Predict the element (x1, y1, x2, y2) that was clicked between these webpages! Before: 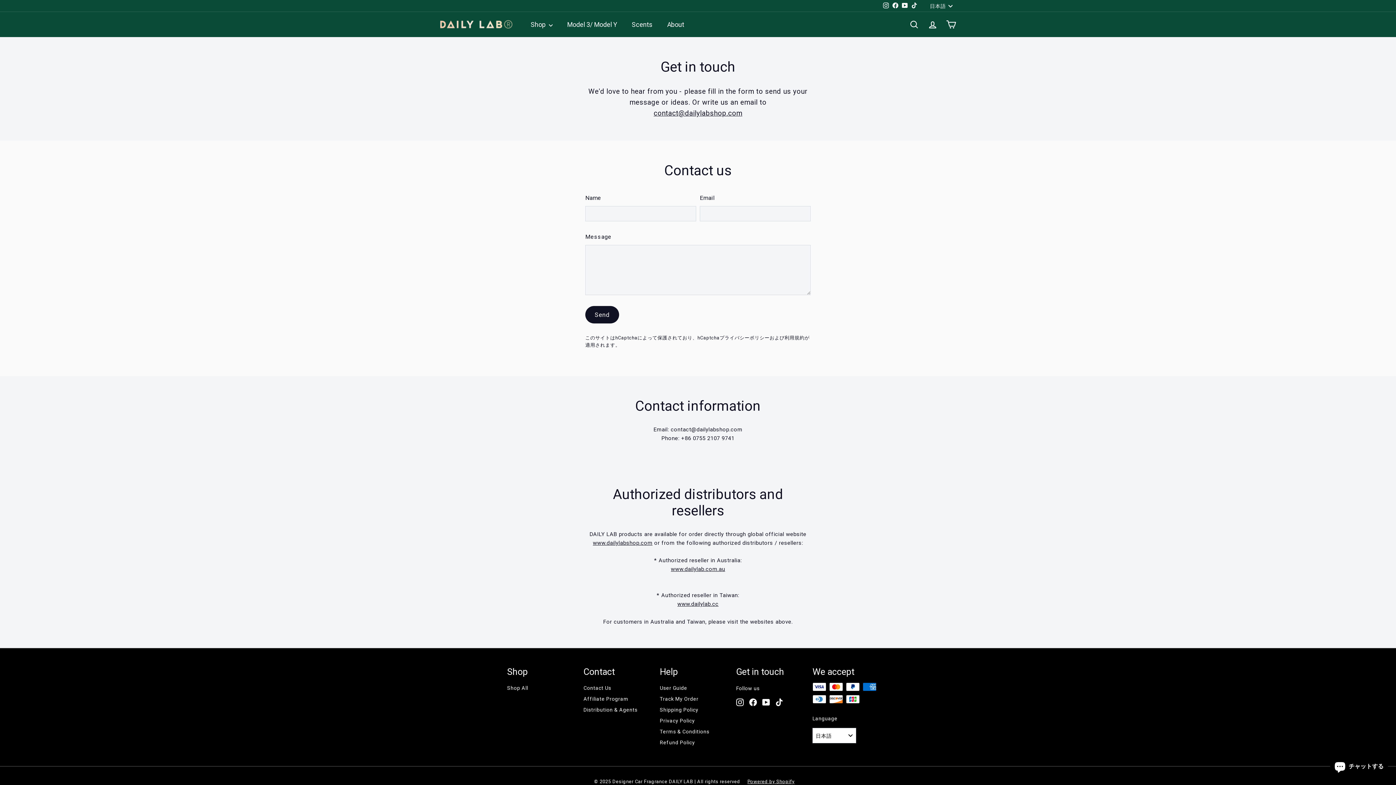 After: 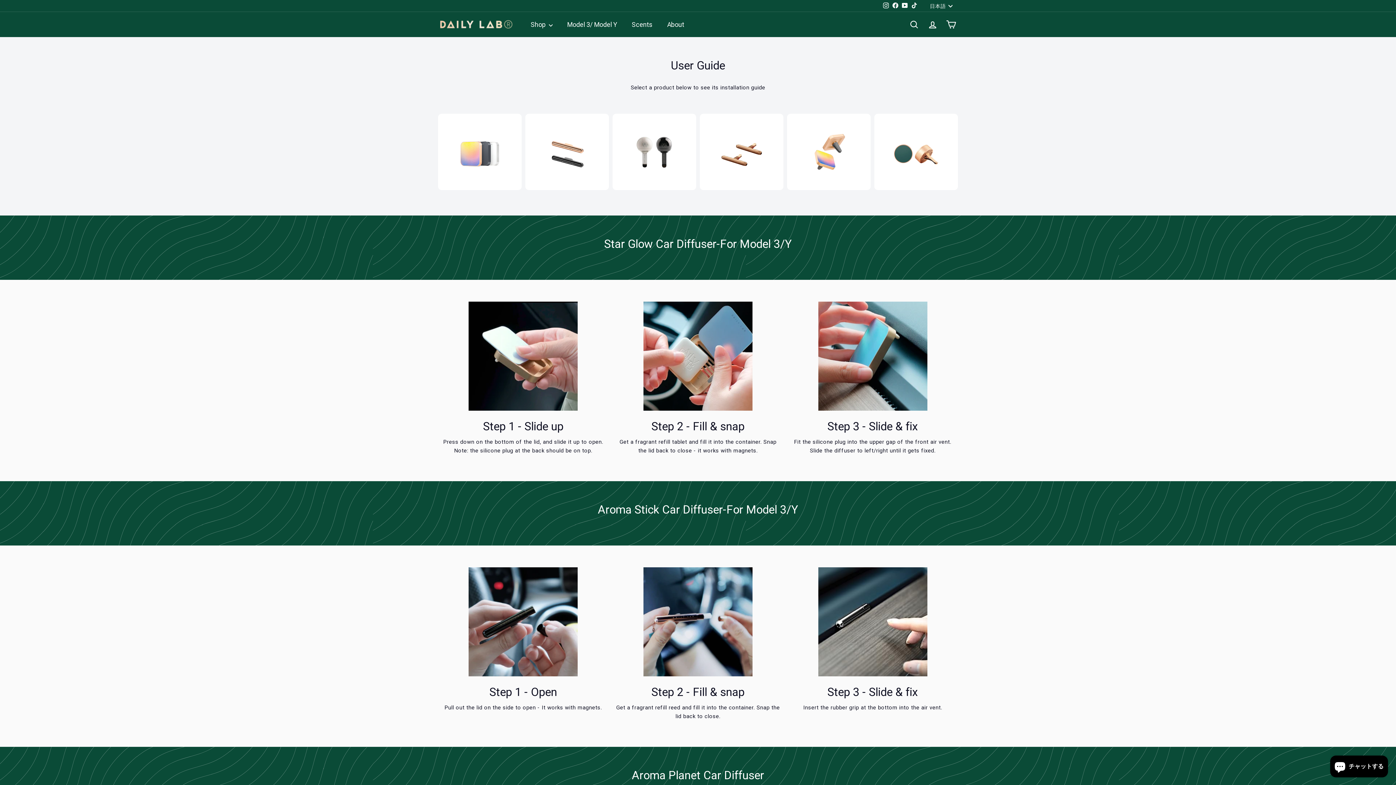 Action: bbox: (660, 683, 687, 693) label: User Guide